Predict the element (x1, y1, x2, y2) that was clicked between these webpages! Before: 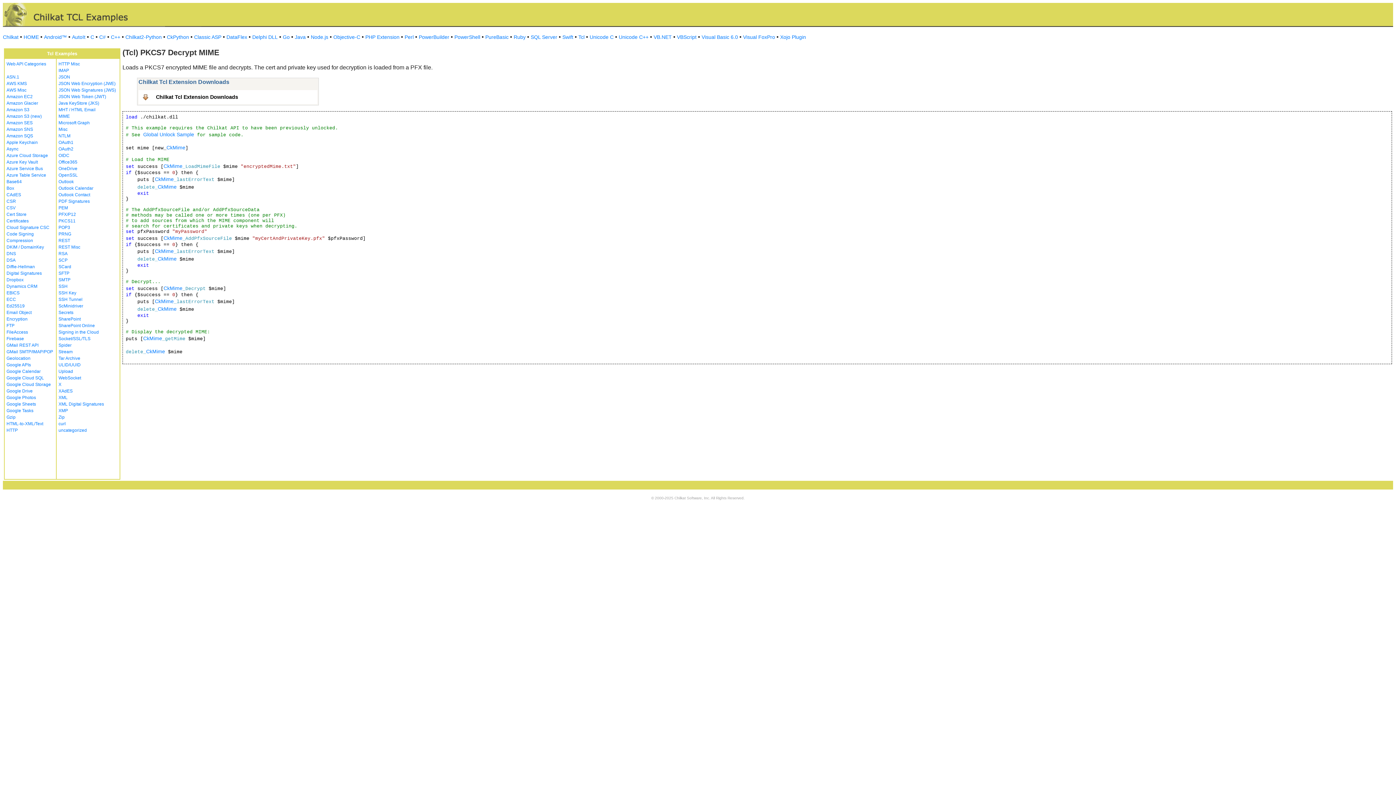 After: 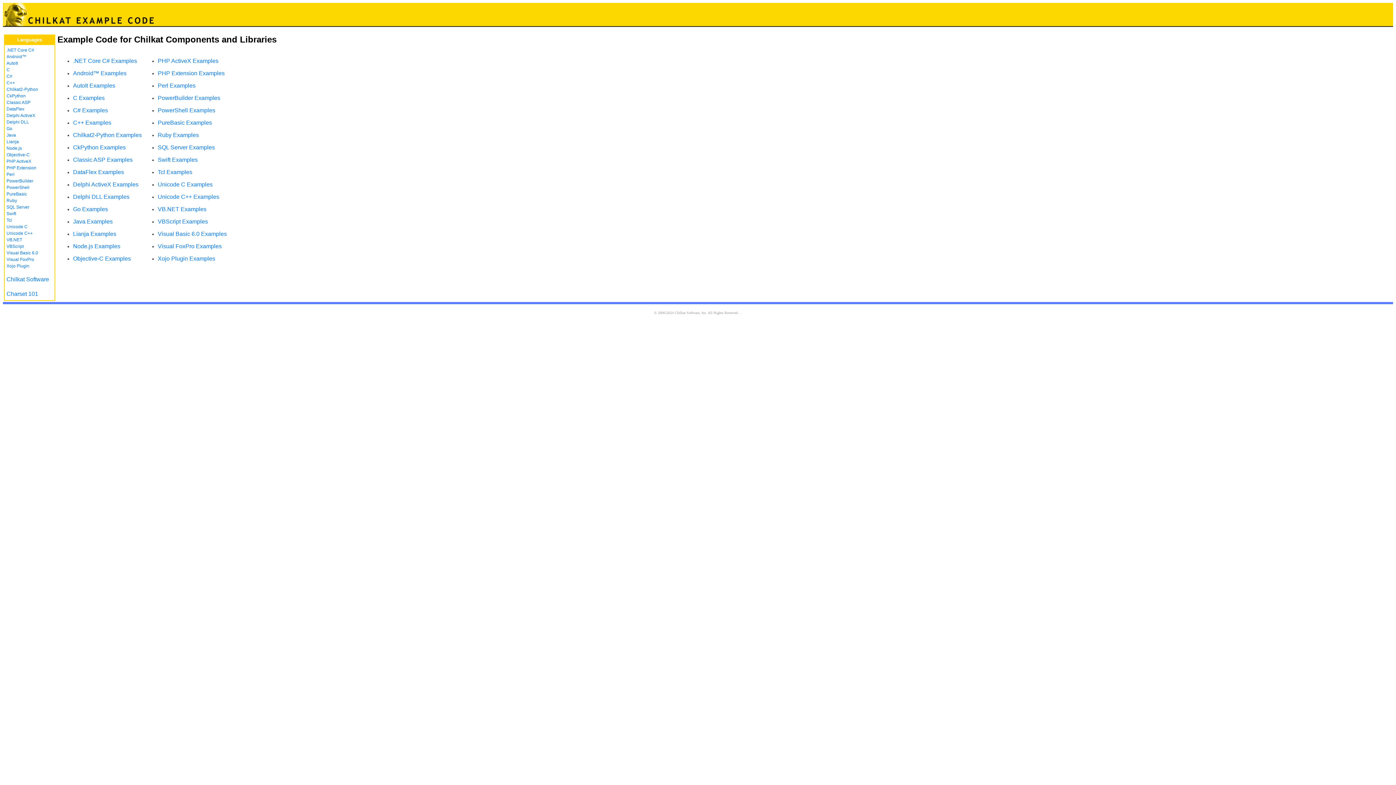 Action: label: HOME bbox: (23, 34, 38, 40)